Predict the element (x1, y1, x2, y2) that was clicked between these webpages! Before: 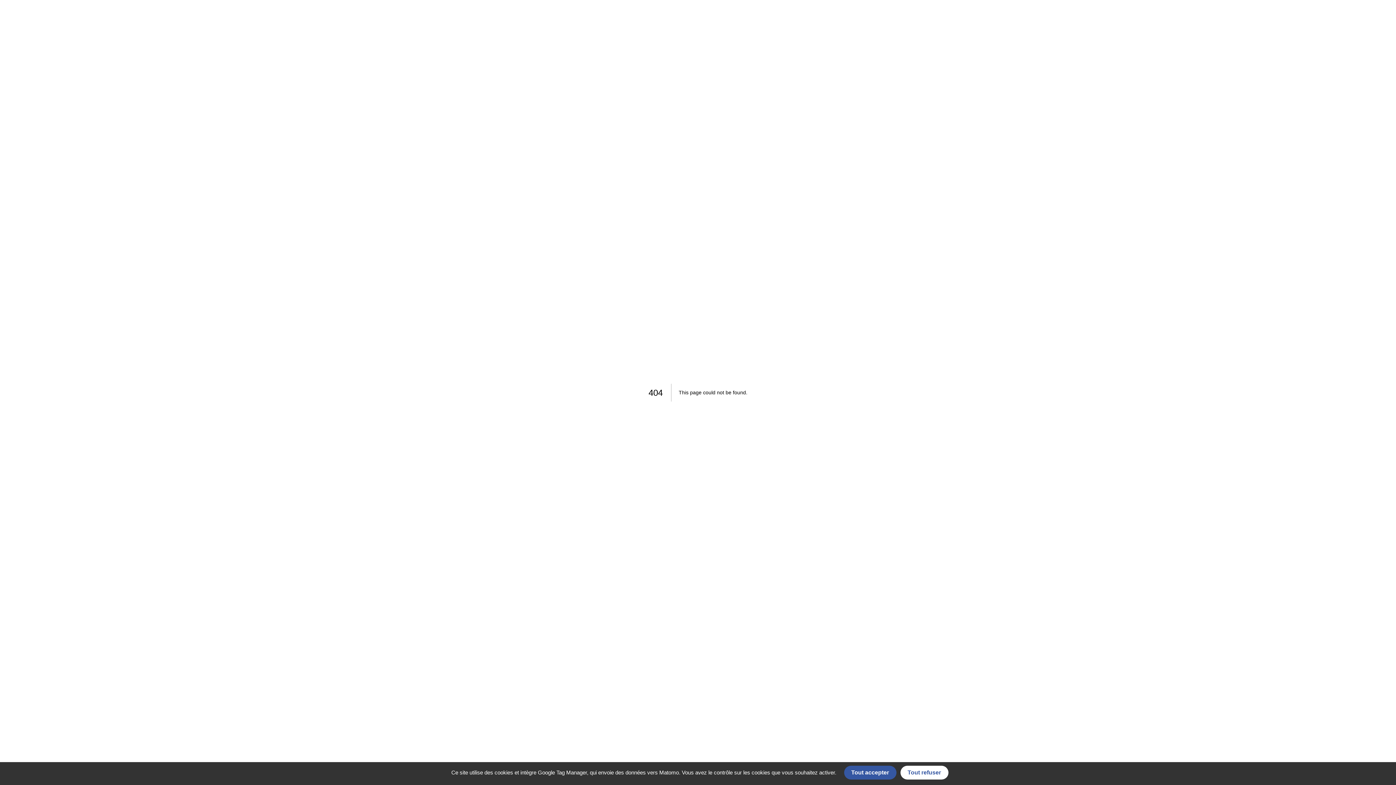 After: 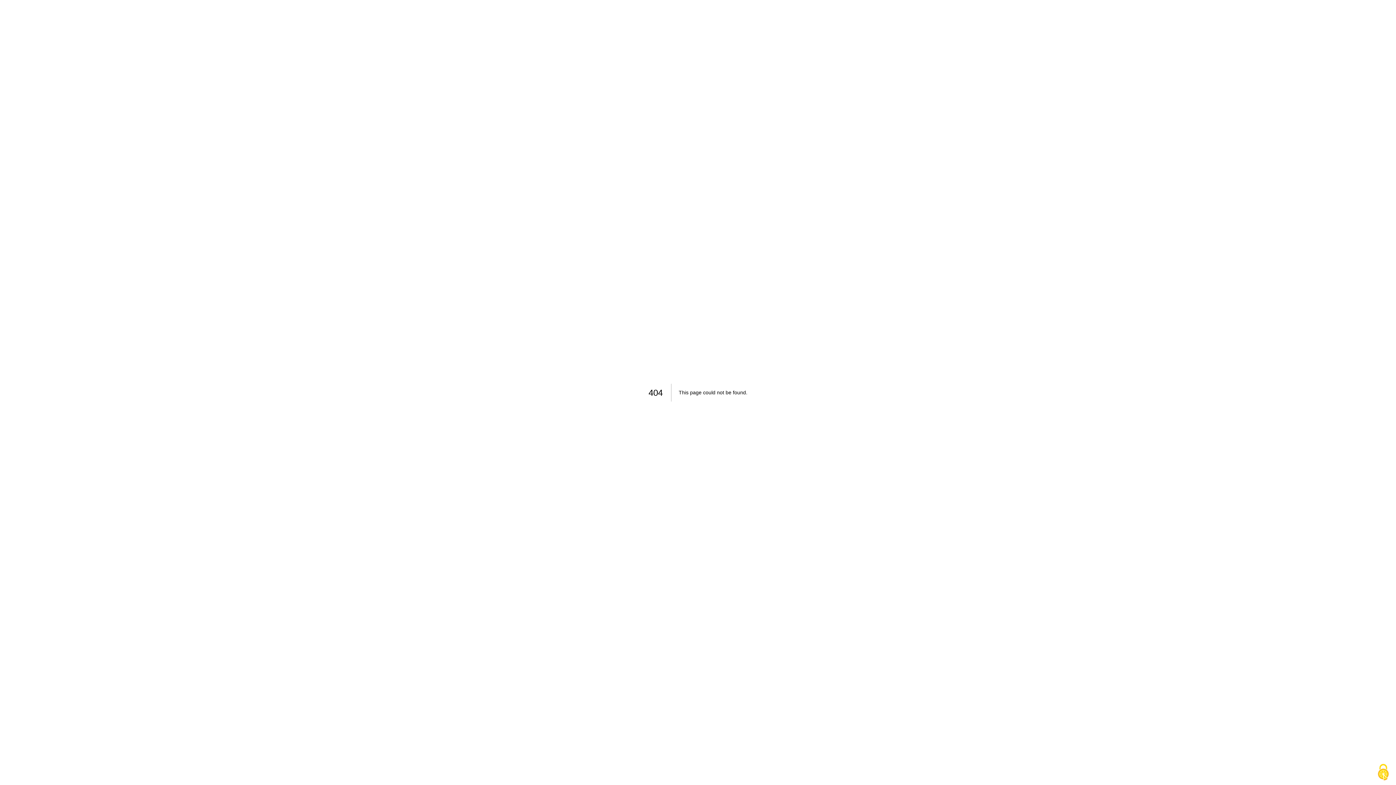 Action: bbox: (900, 766, 948, 780) label: Cookies : Tout refuser